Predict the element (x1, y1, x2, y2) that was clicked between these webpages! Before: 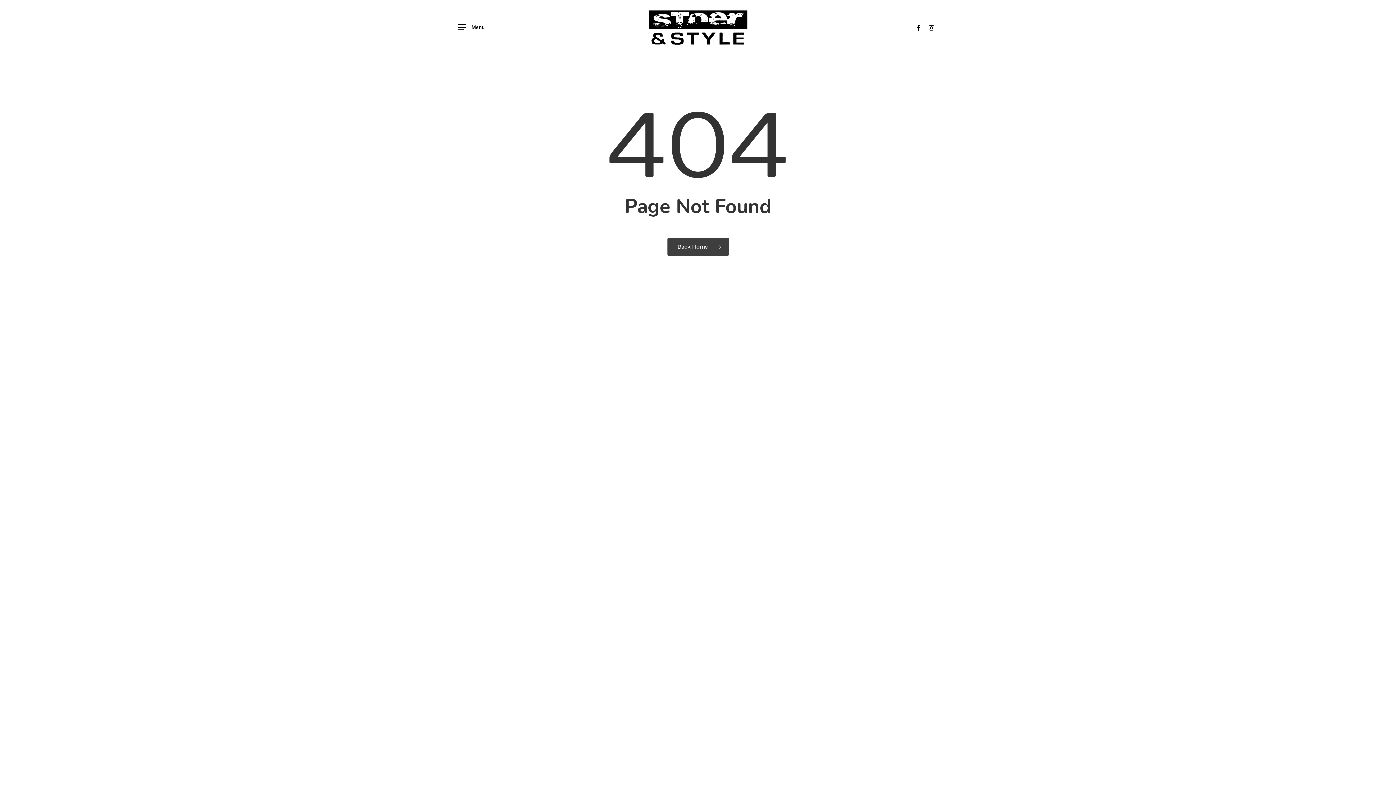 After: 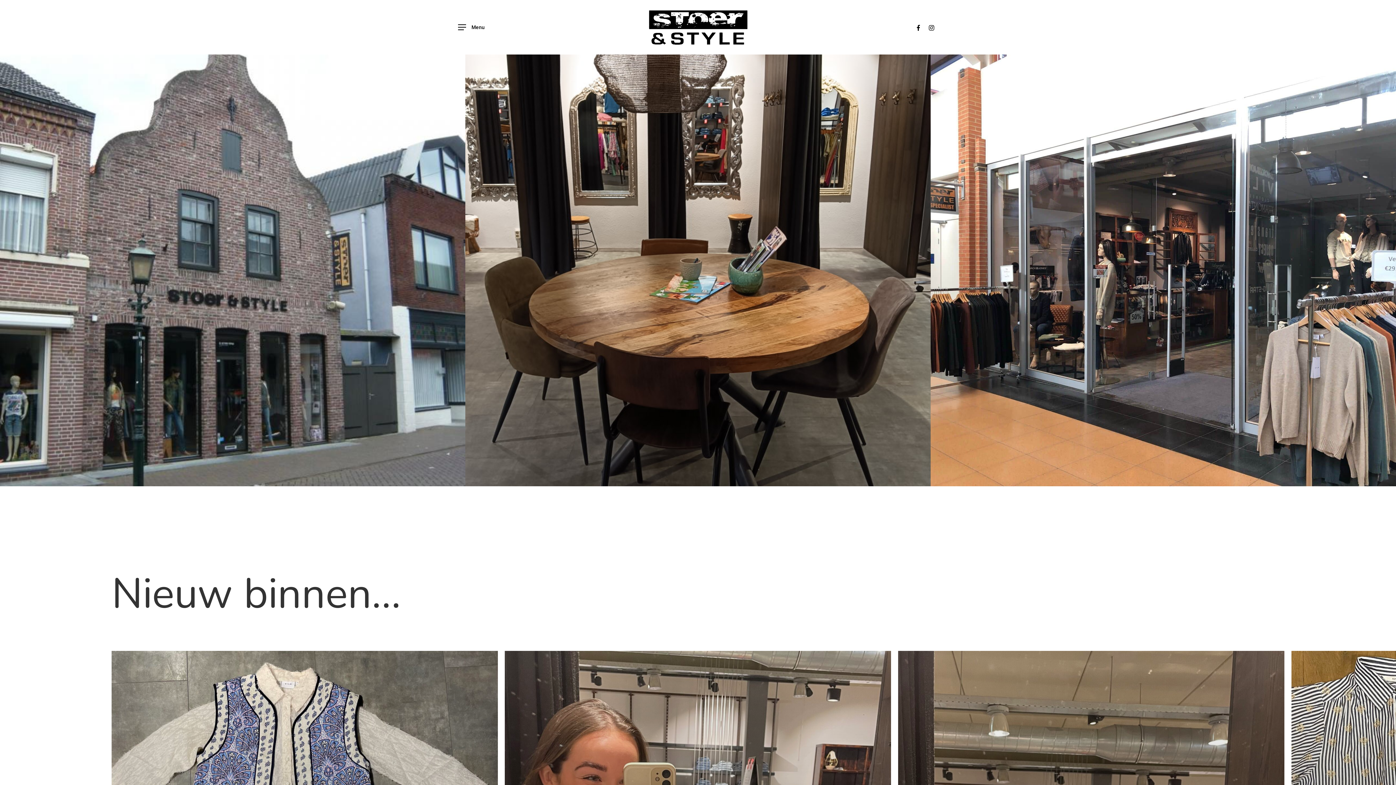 Action: label: Back Home bbox: (667, 237, 728, 256)